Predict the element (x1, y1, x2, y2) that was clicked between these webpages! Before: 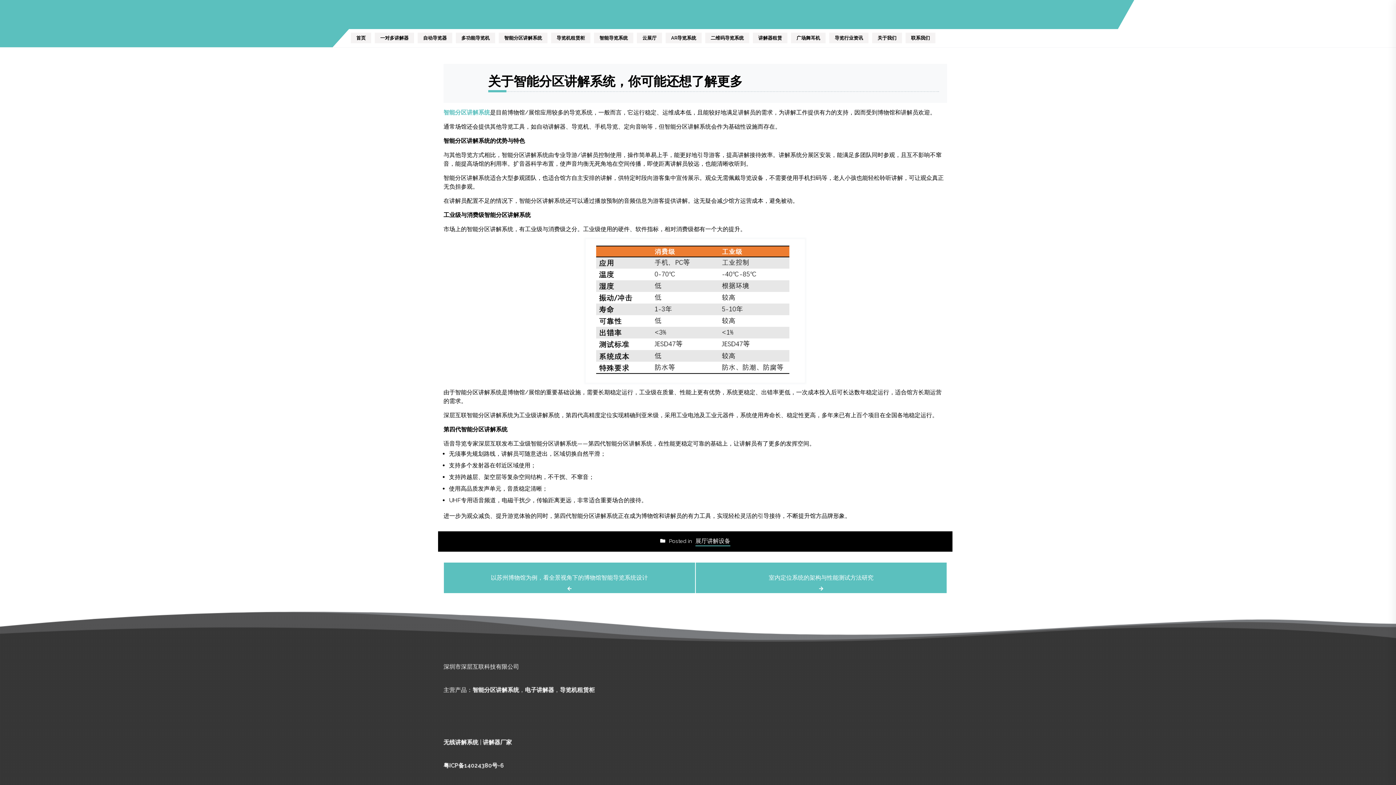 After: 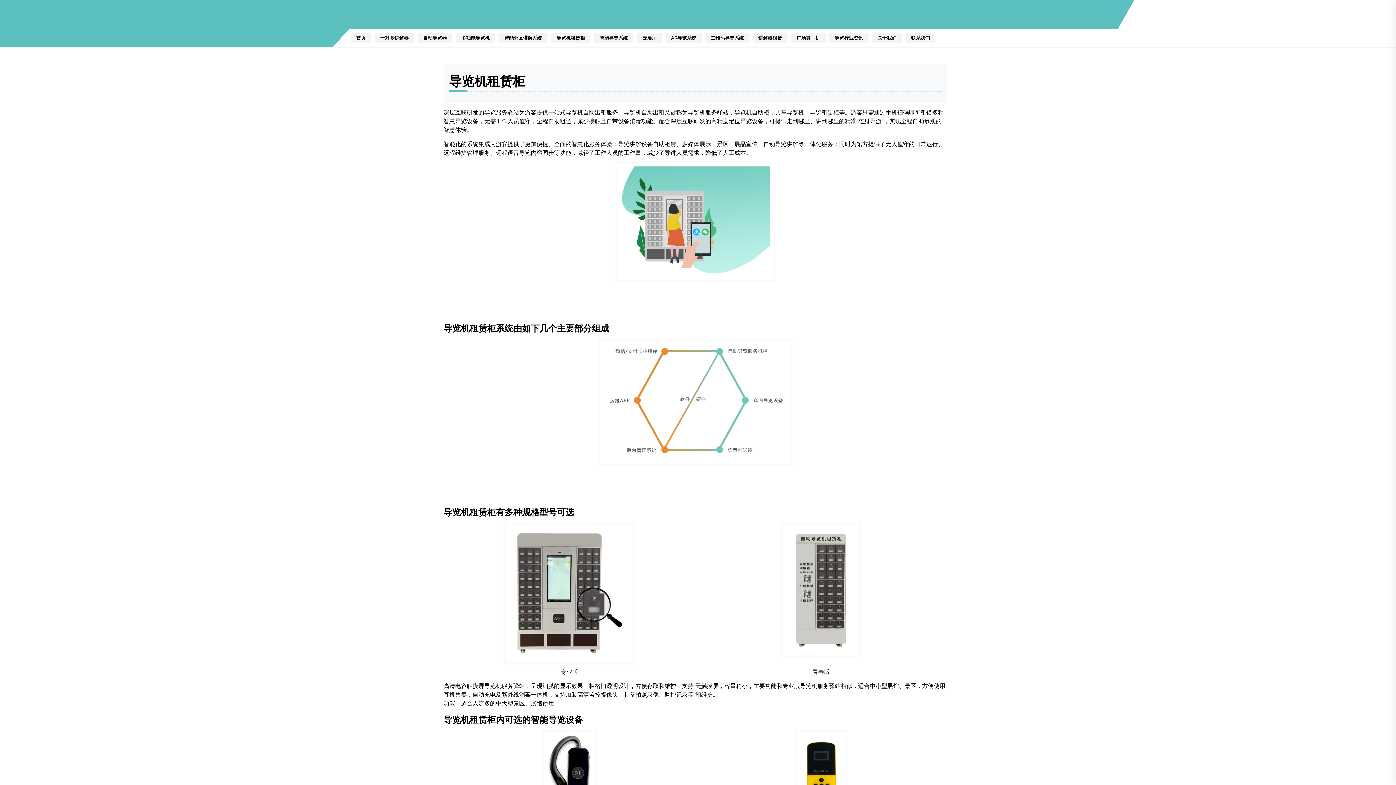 Action: bbox: (560, 686, 594, 693) label: 导览机租赁柜